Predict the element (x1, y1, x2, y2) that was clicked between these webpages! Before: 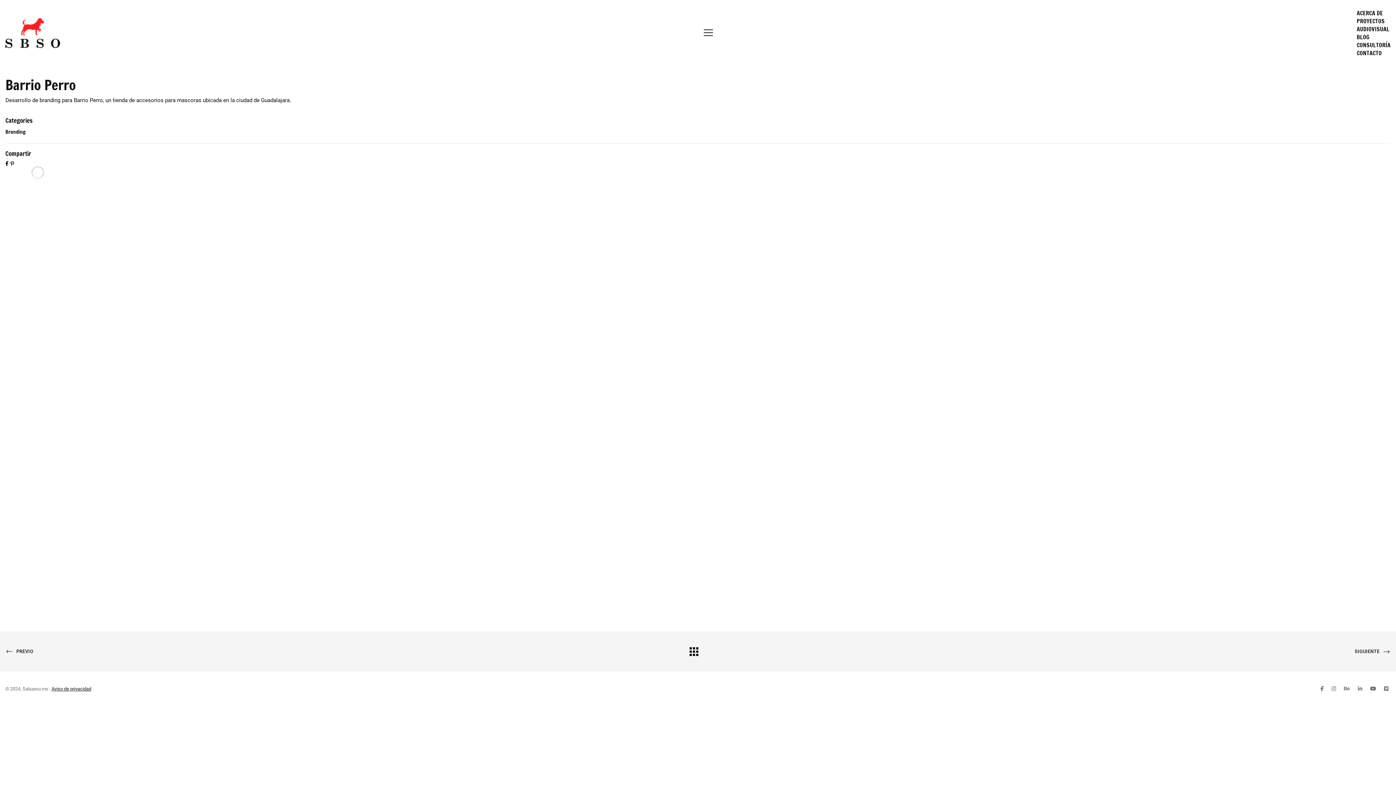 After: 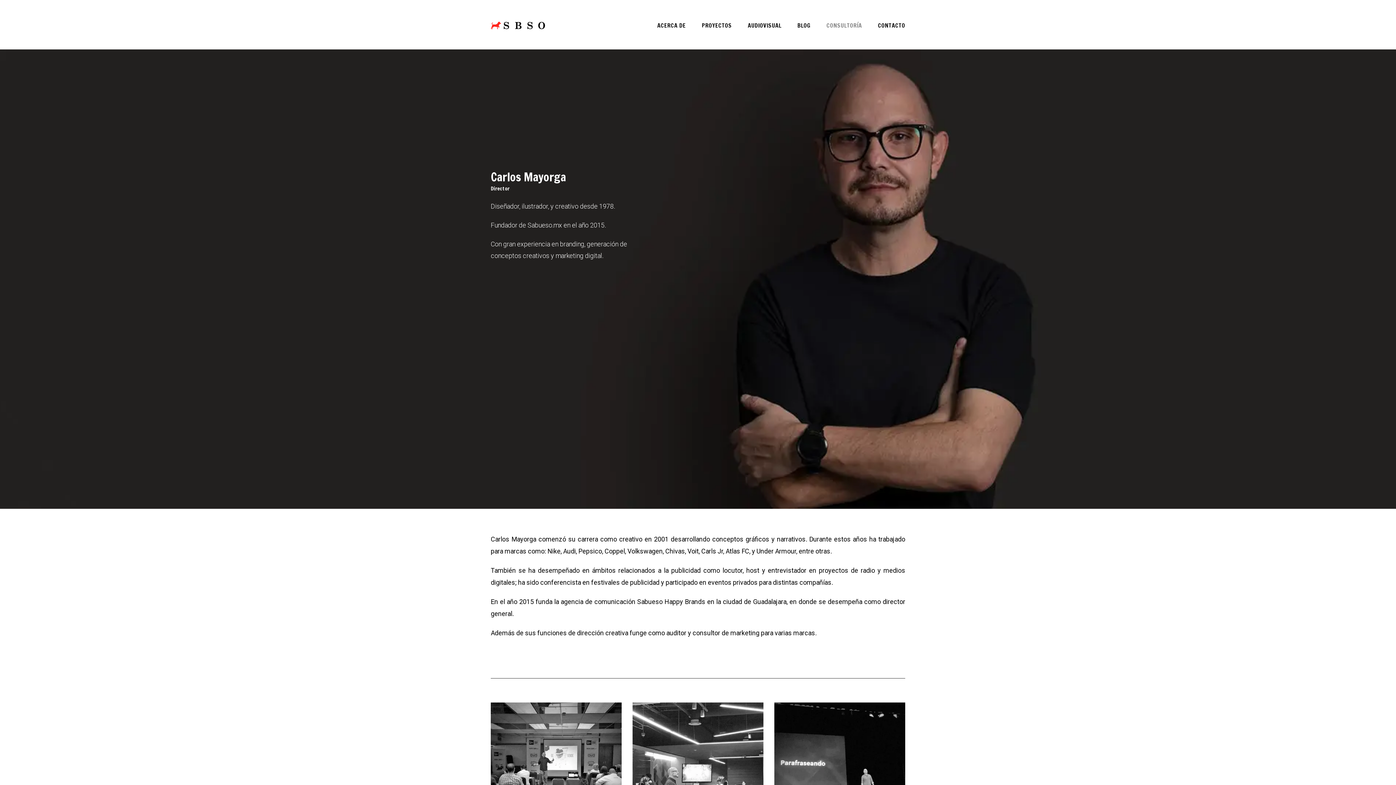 Action: bbox: (1357, 41, 1390, 49) label: CONSULTORÍA